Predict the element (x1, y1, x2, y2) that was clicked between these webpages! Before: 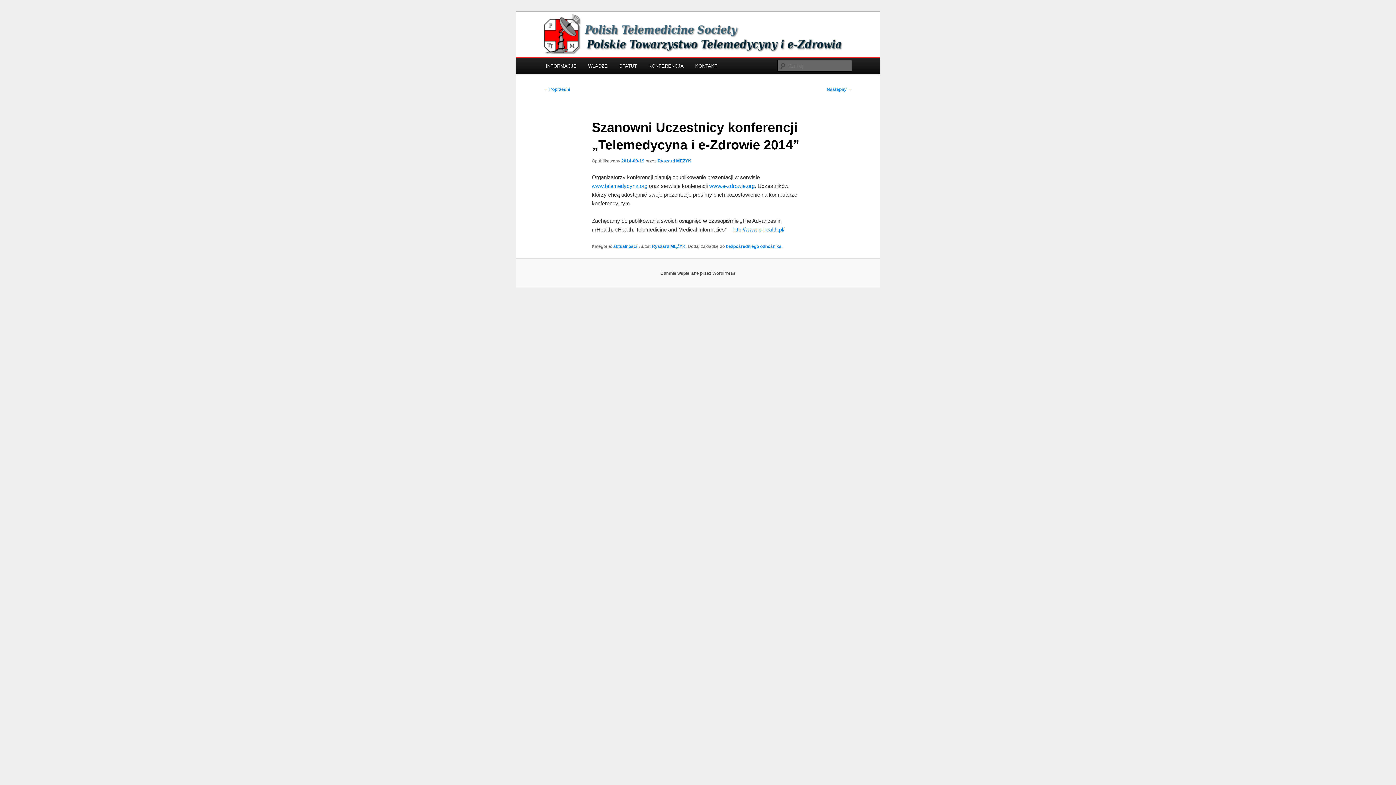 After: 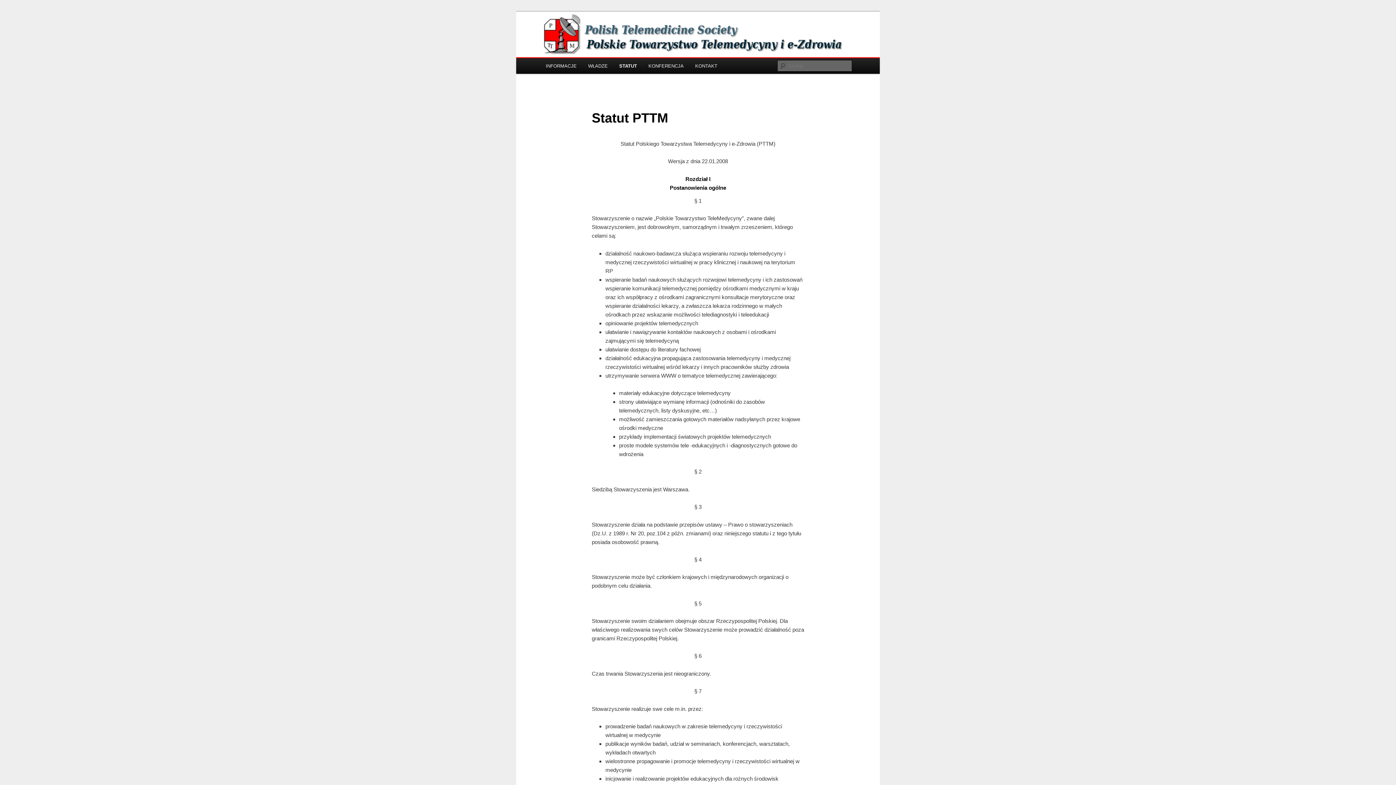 Action: bbox: (613, 58, 642, 73) label: STATUT